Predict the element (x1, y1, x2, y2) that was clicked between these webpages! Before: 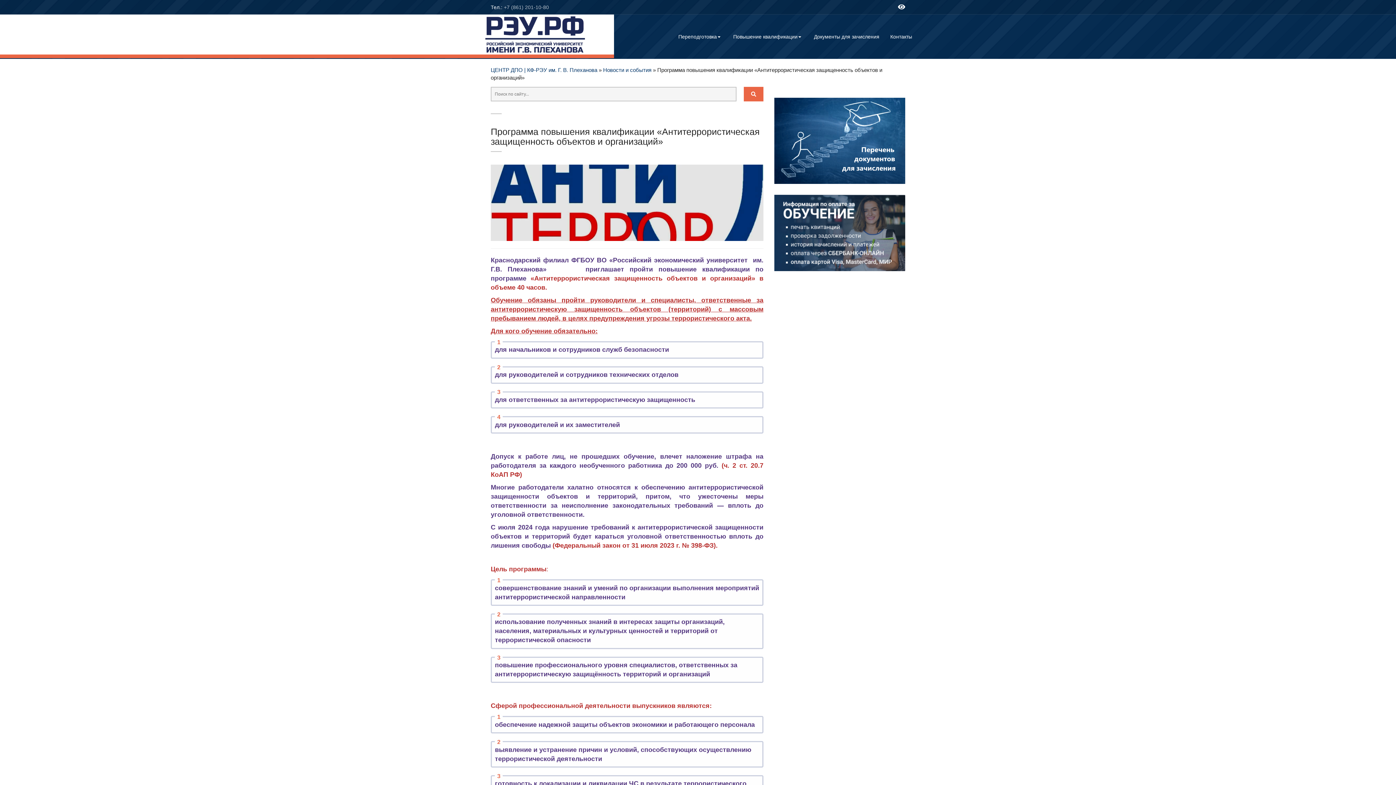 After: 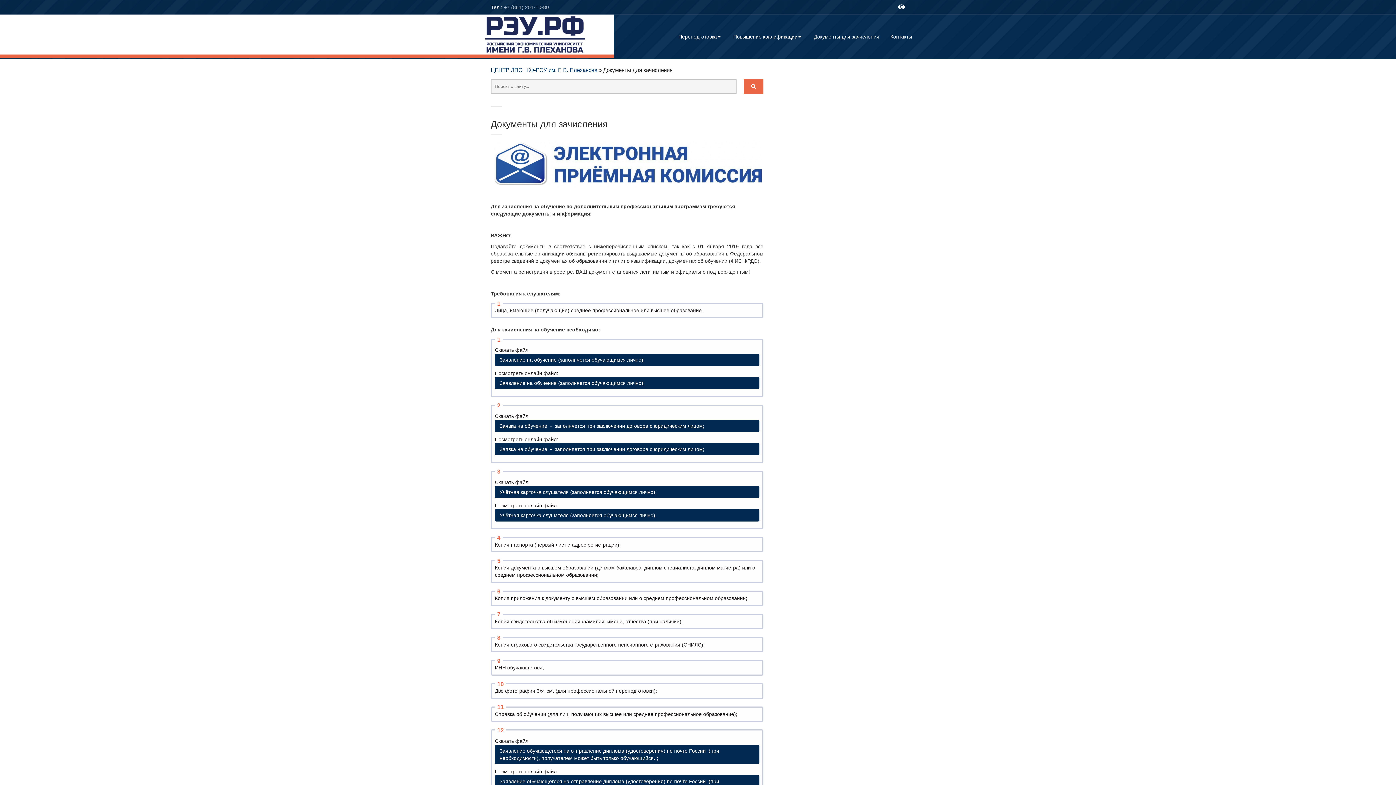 Action: label: Документы для зачисления bbox: (810, 27, 879, 45)